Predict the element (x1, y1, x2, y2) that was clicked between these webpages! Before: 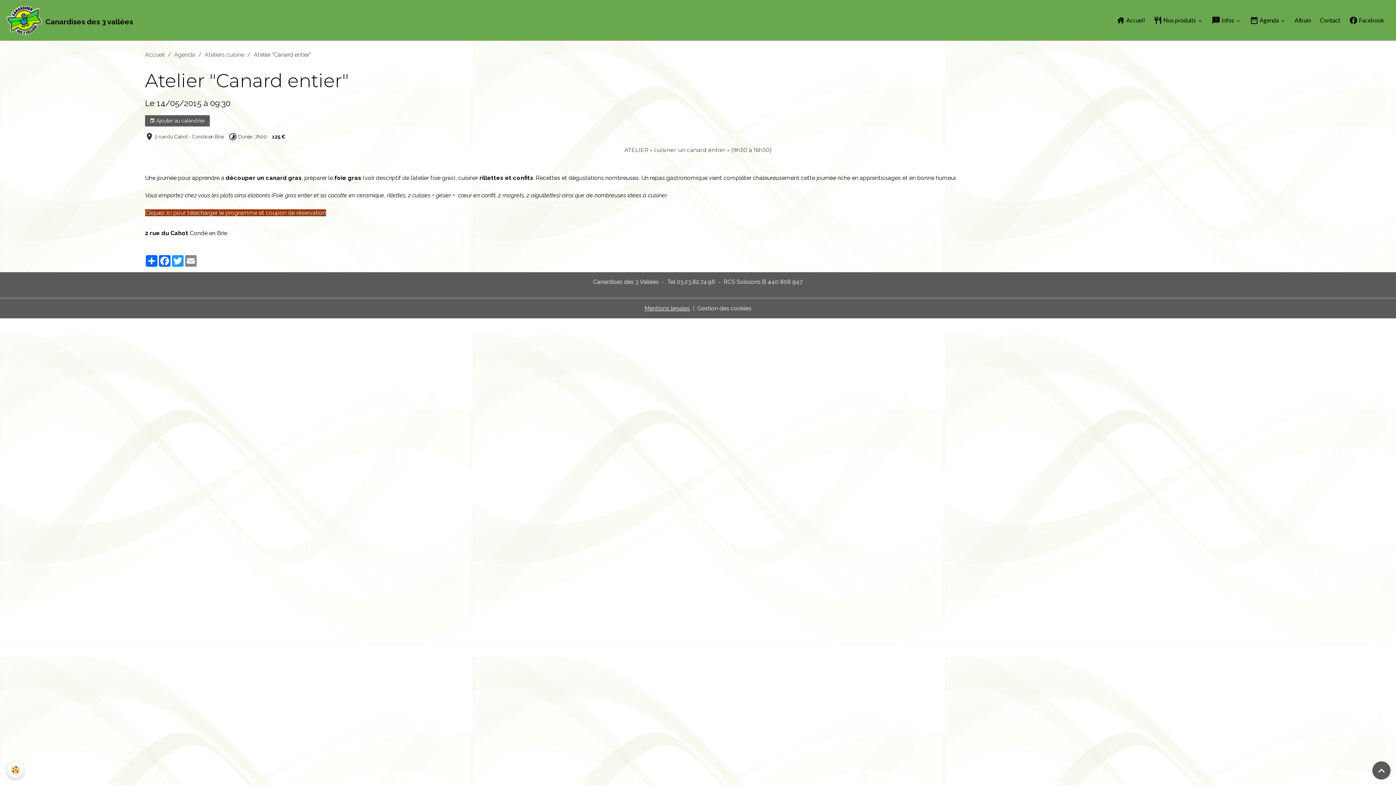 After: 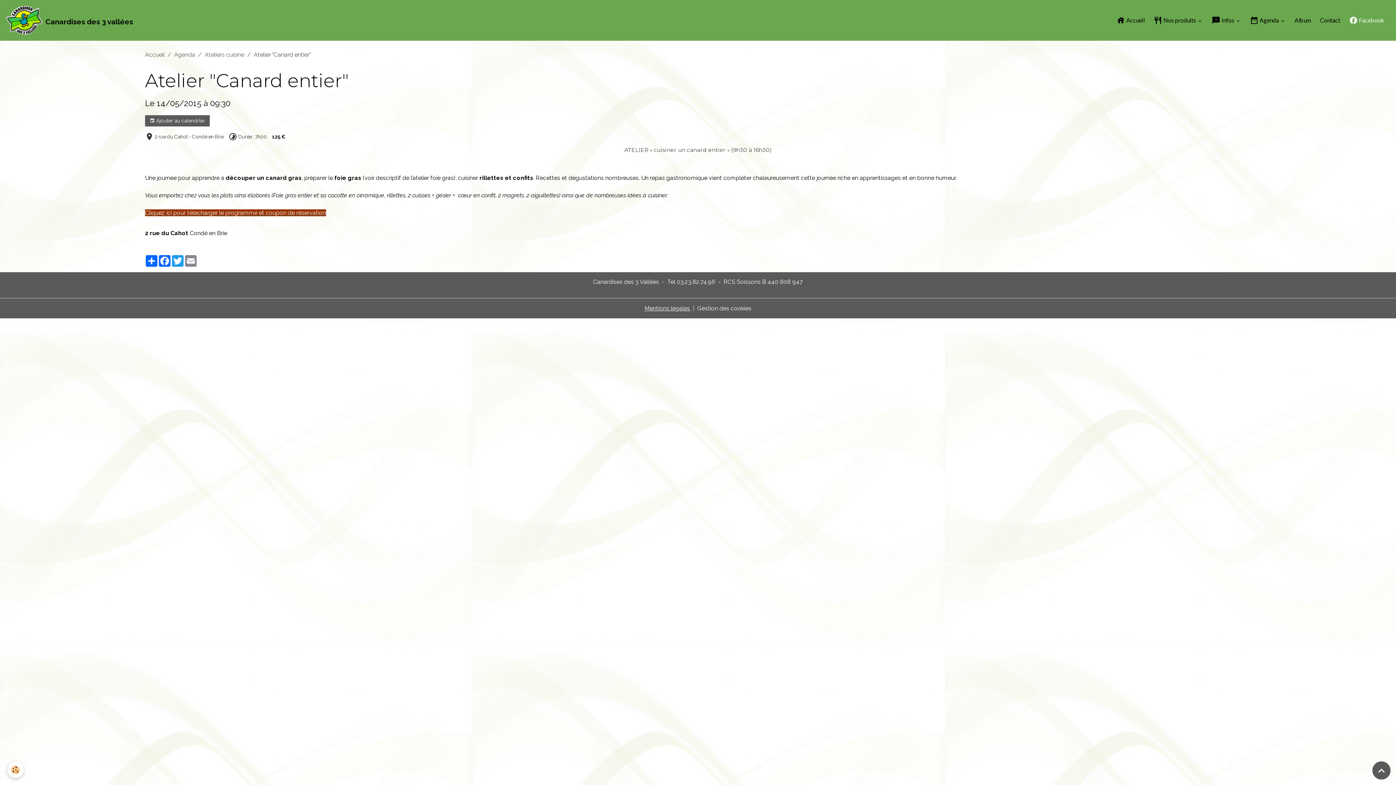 Action: bbox: (1346, 13, 1387, 27) label:  Facebook